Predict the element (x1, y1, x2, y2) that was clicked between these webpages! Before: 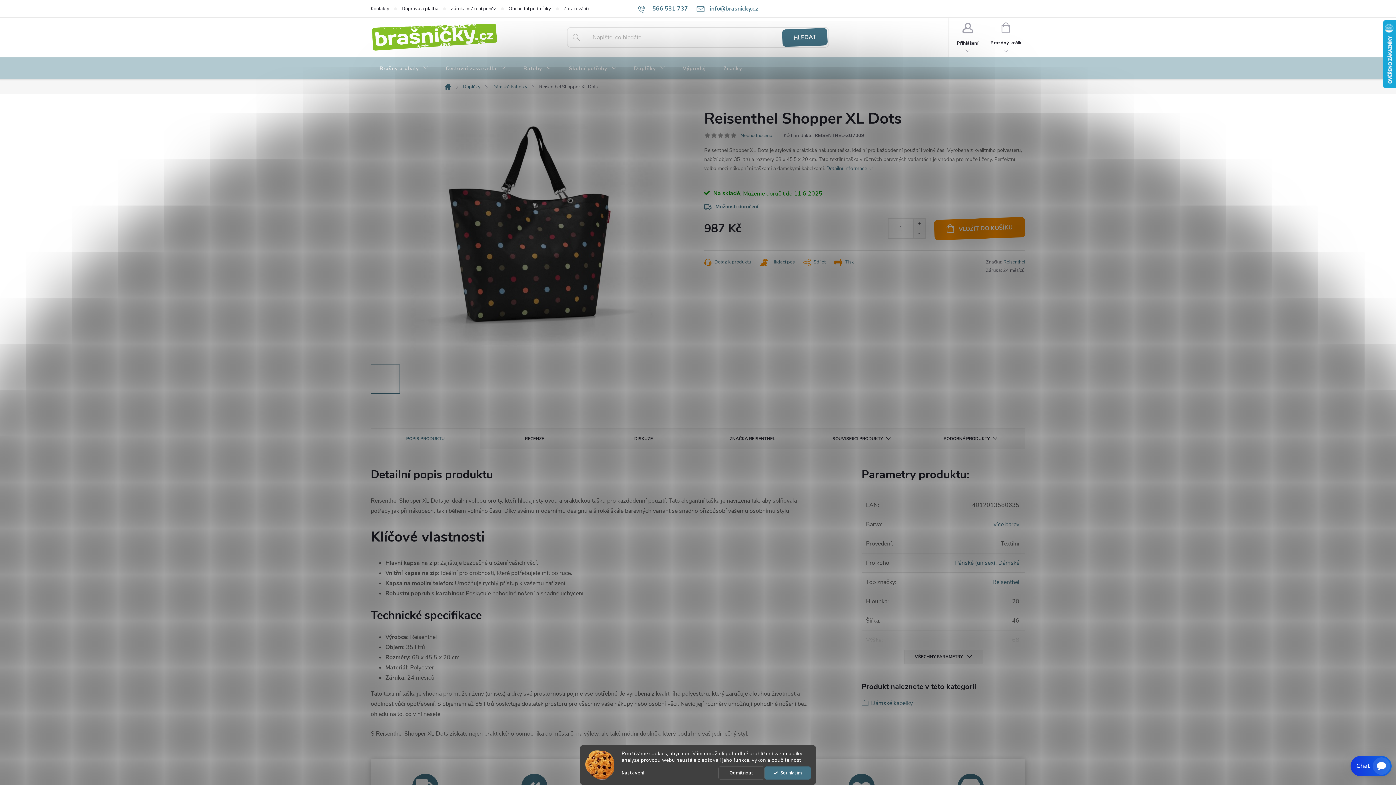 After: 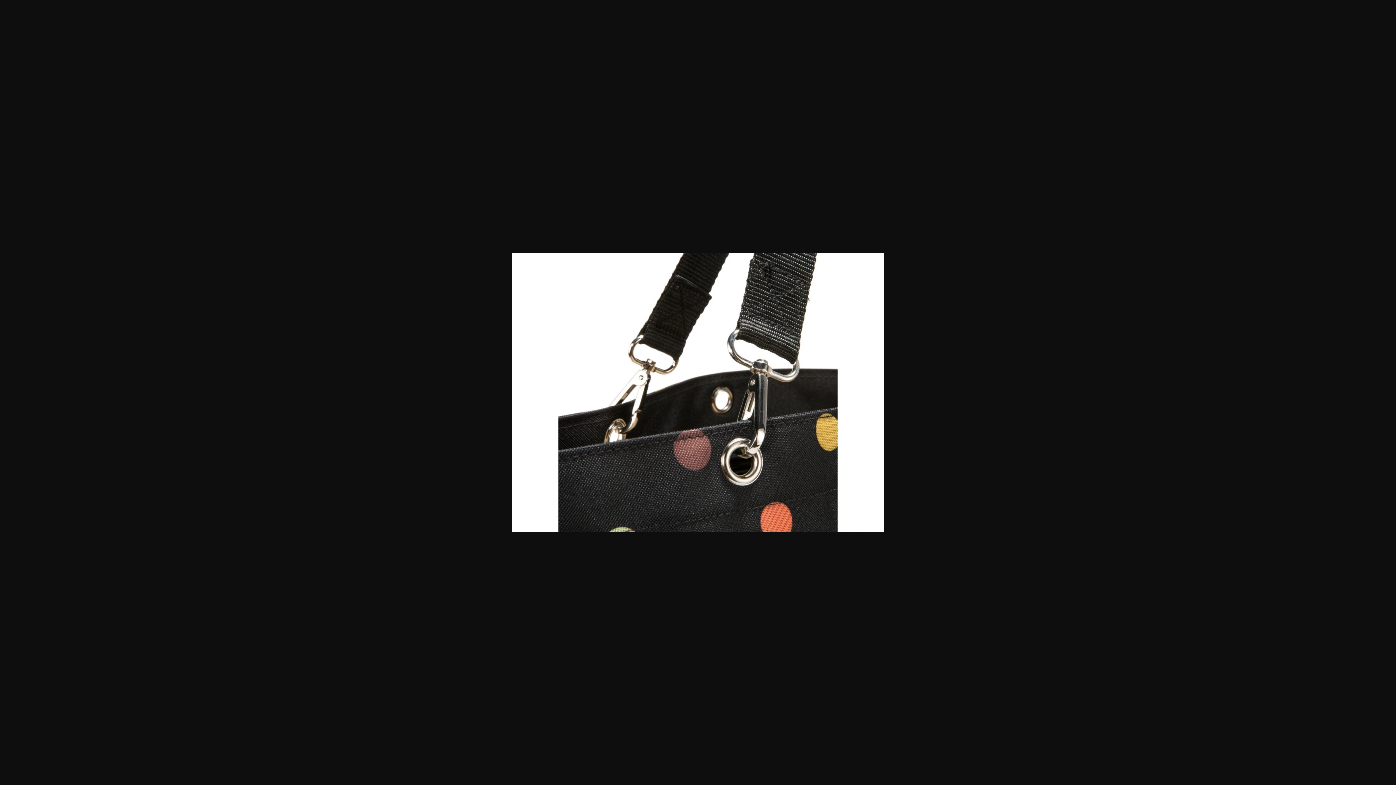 Action: bbox: (440, 364, 469, 393)